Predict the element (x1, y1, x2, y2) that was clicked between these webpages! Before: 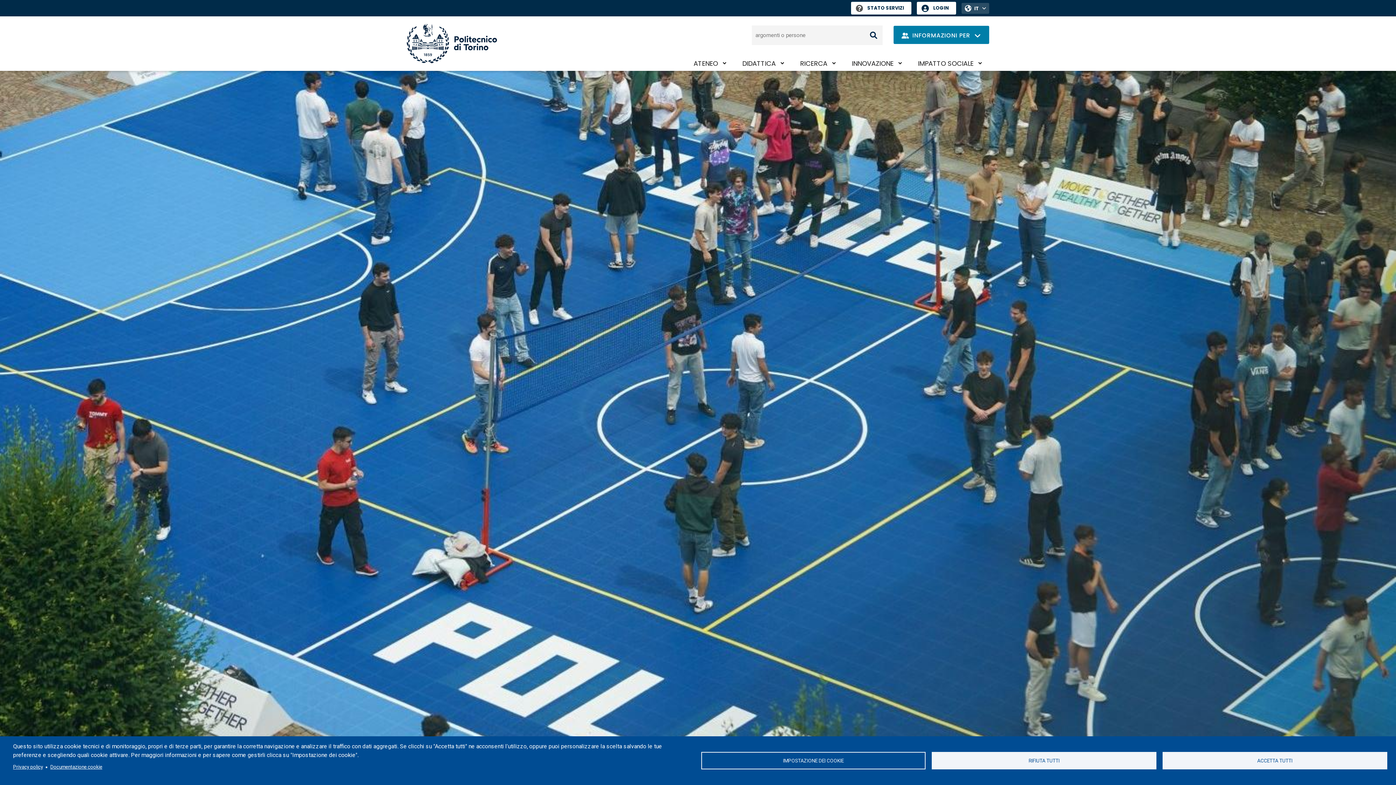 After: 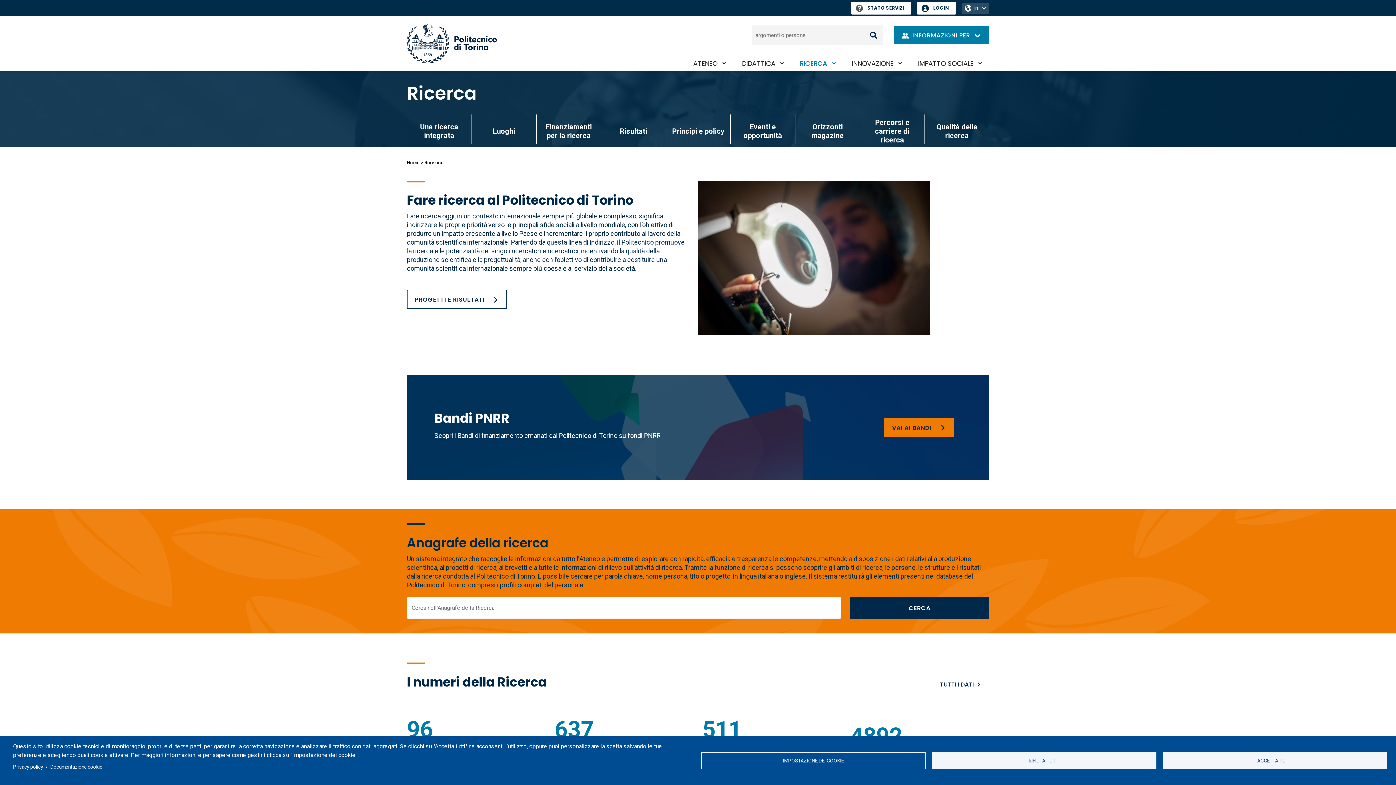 Action: bbox: (793, 56, 843, 70) label: RICERCA